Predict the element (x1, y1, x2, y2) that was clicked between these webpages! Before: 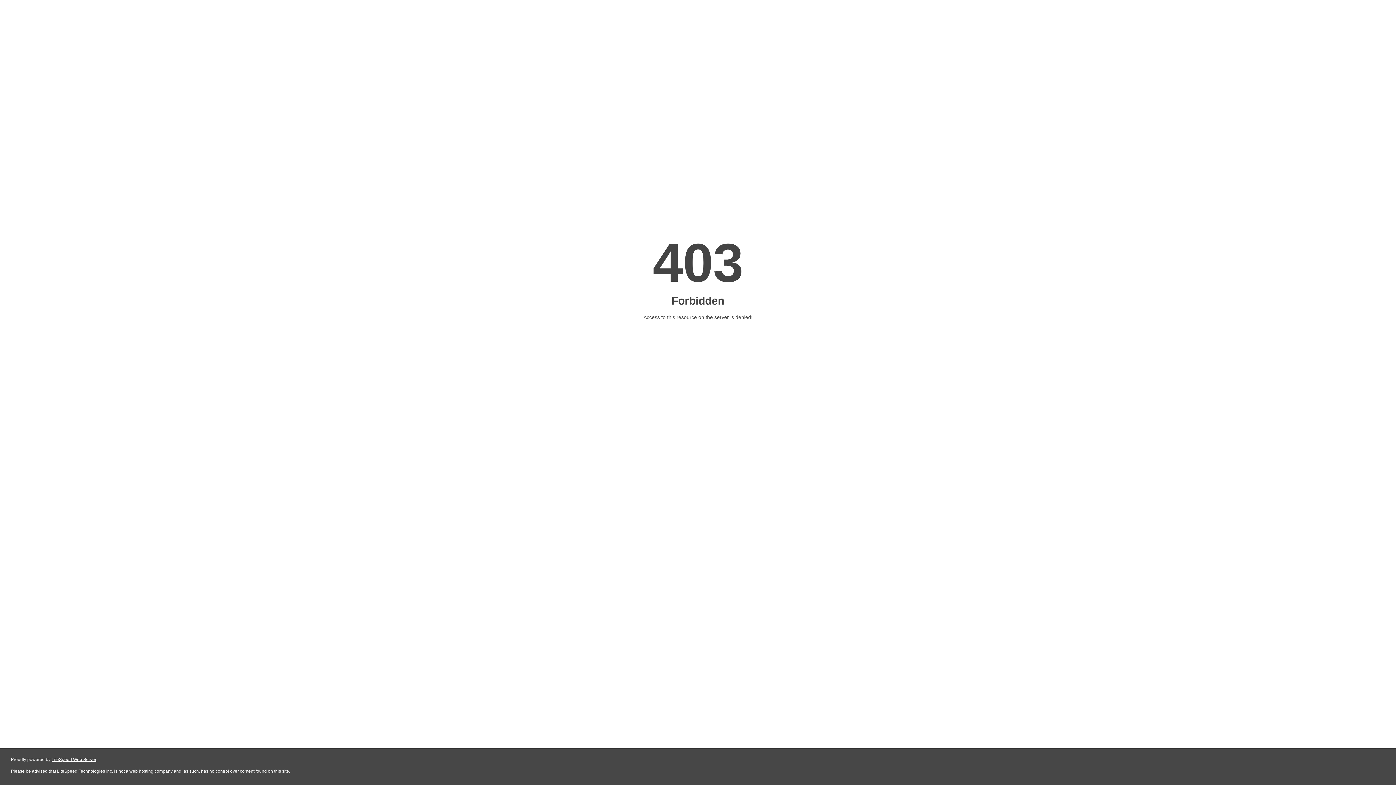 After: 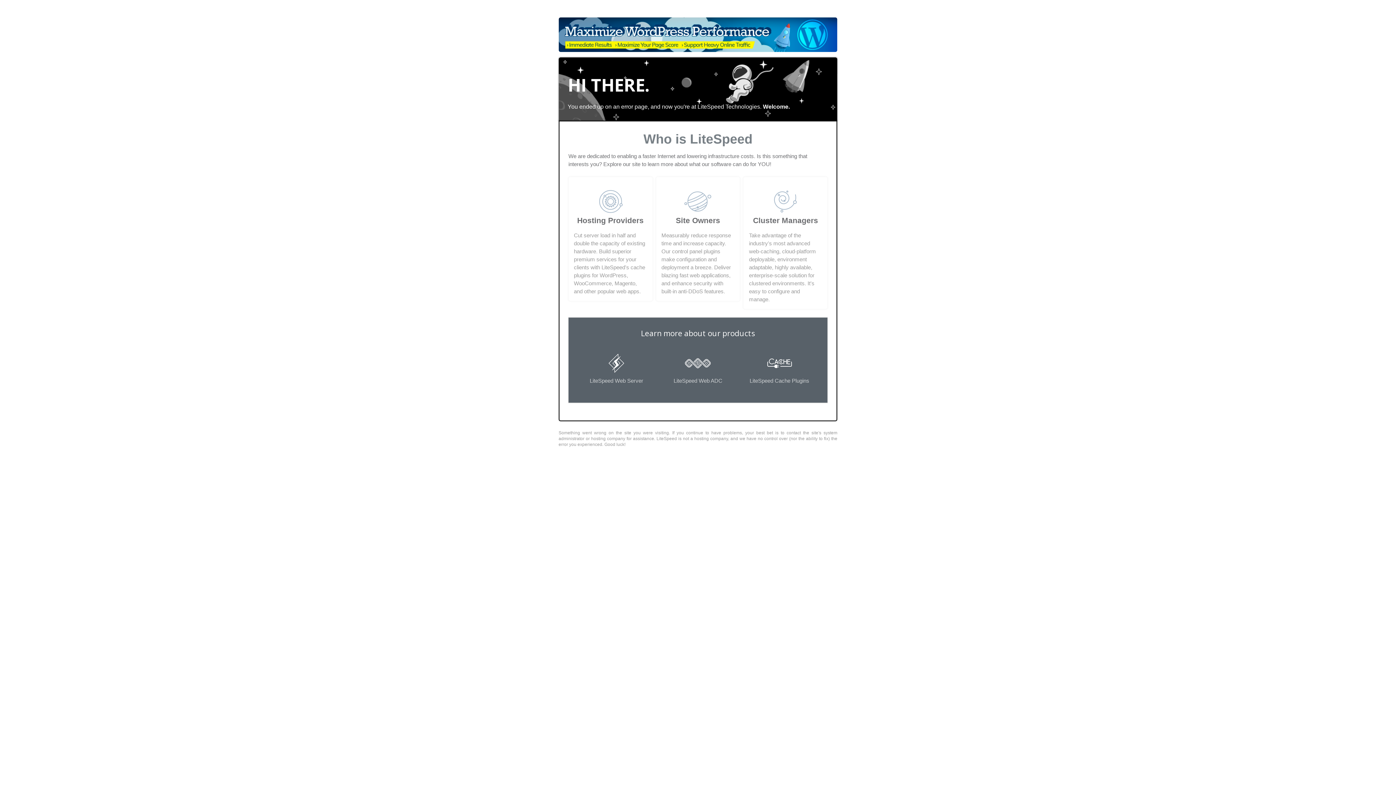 Action: label: LiteSpeed Web Server bbox: (51, 757, 96, 762)